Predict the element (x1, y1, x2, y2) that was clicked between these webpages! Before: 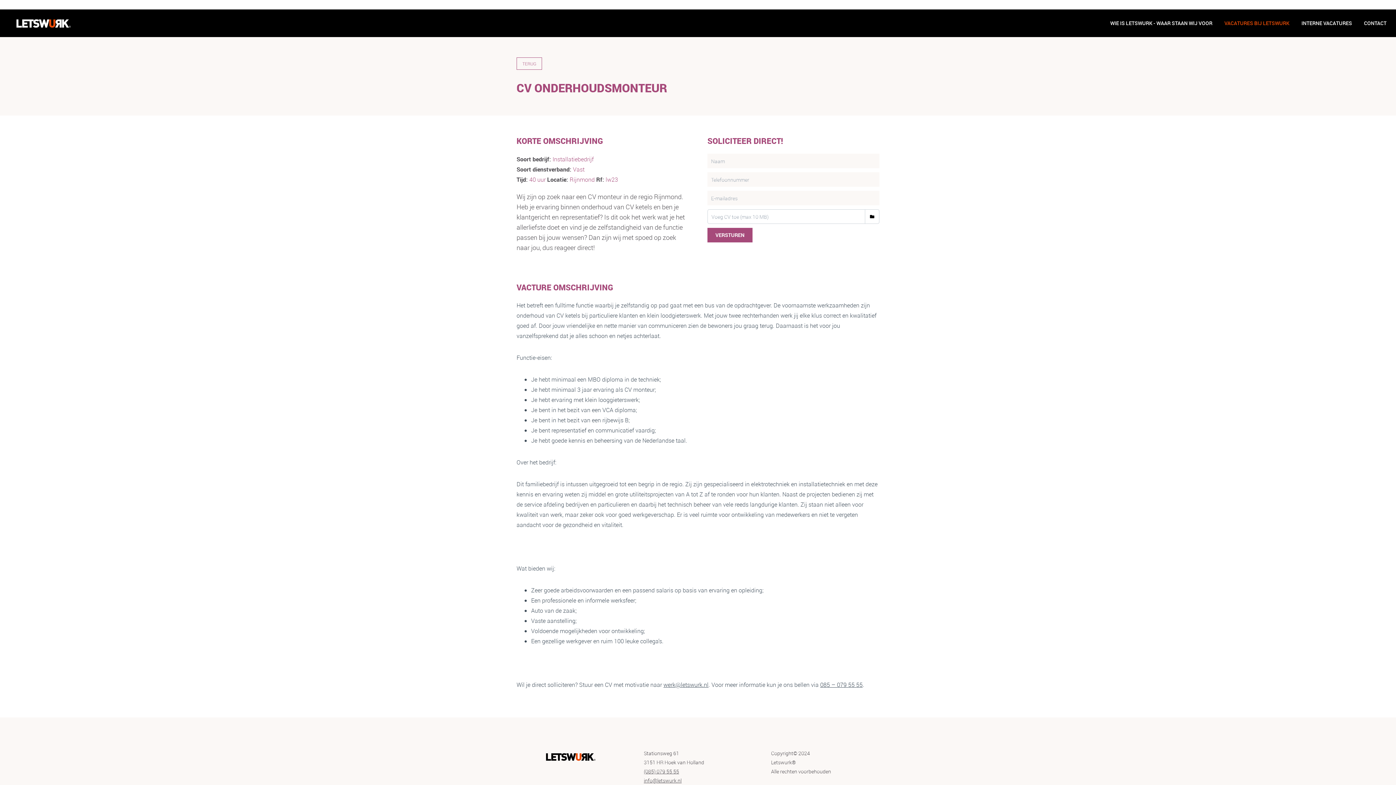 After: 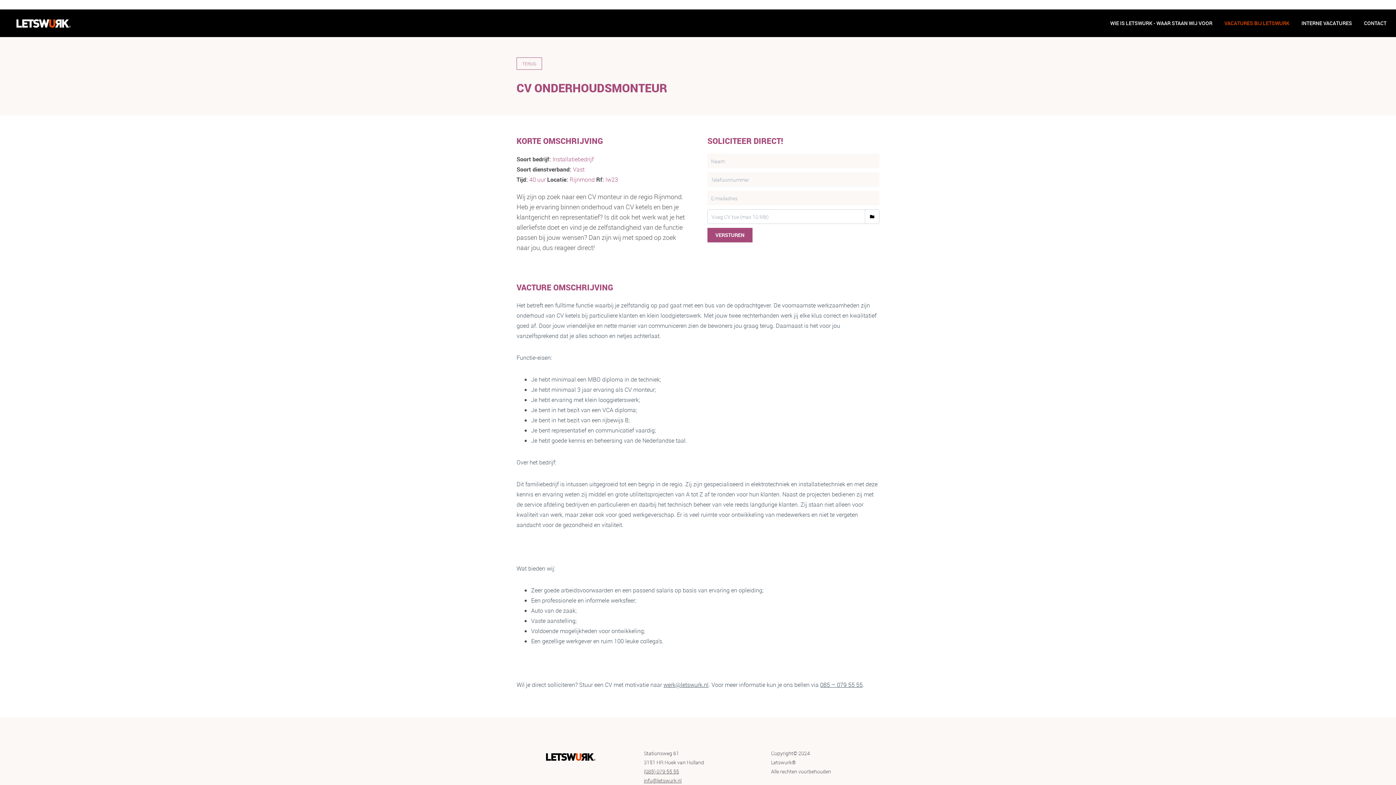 Action: bbox: (865, 209, 879, 224)